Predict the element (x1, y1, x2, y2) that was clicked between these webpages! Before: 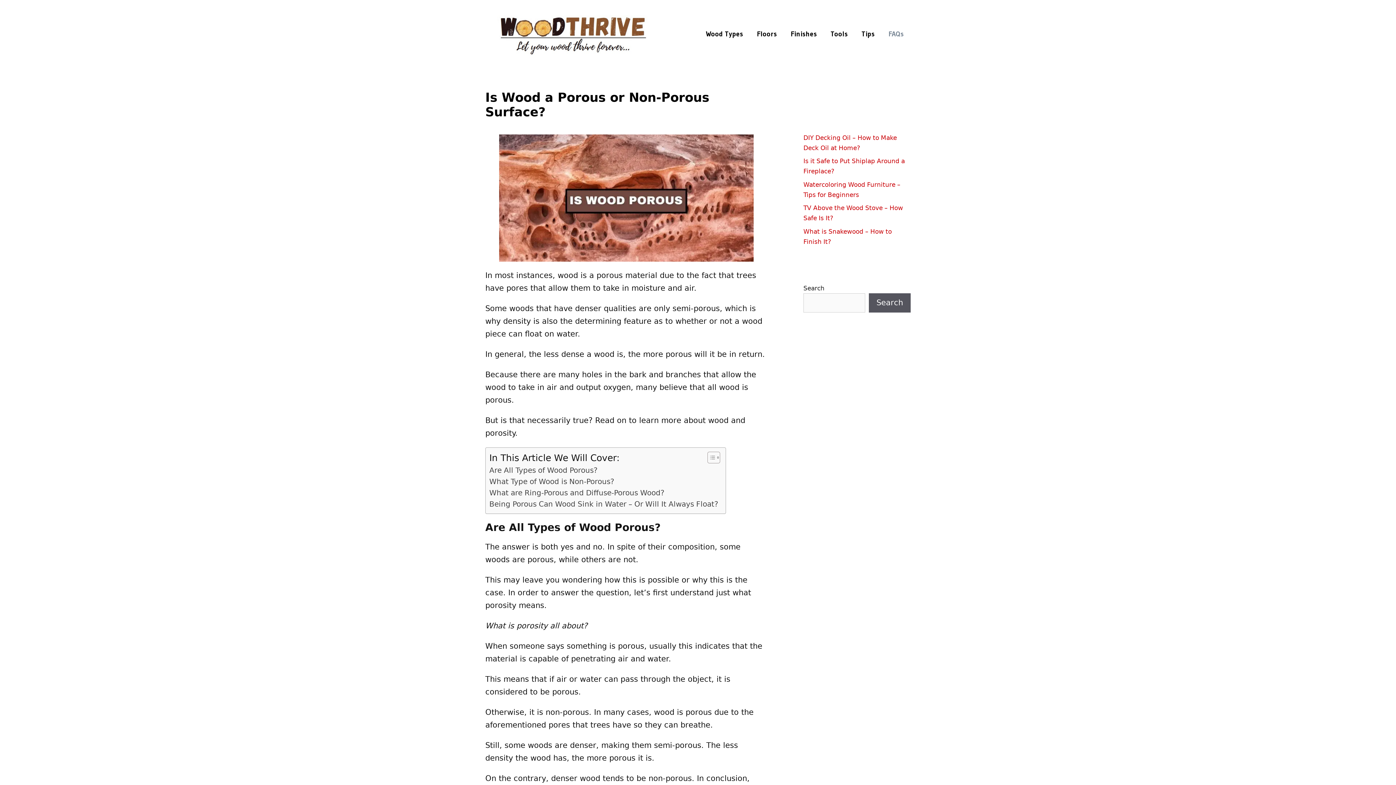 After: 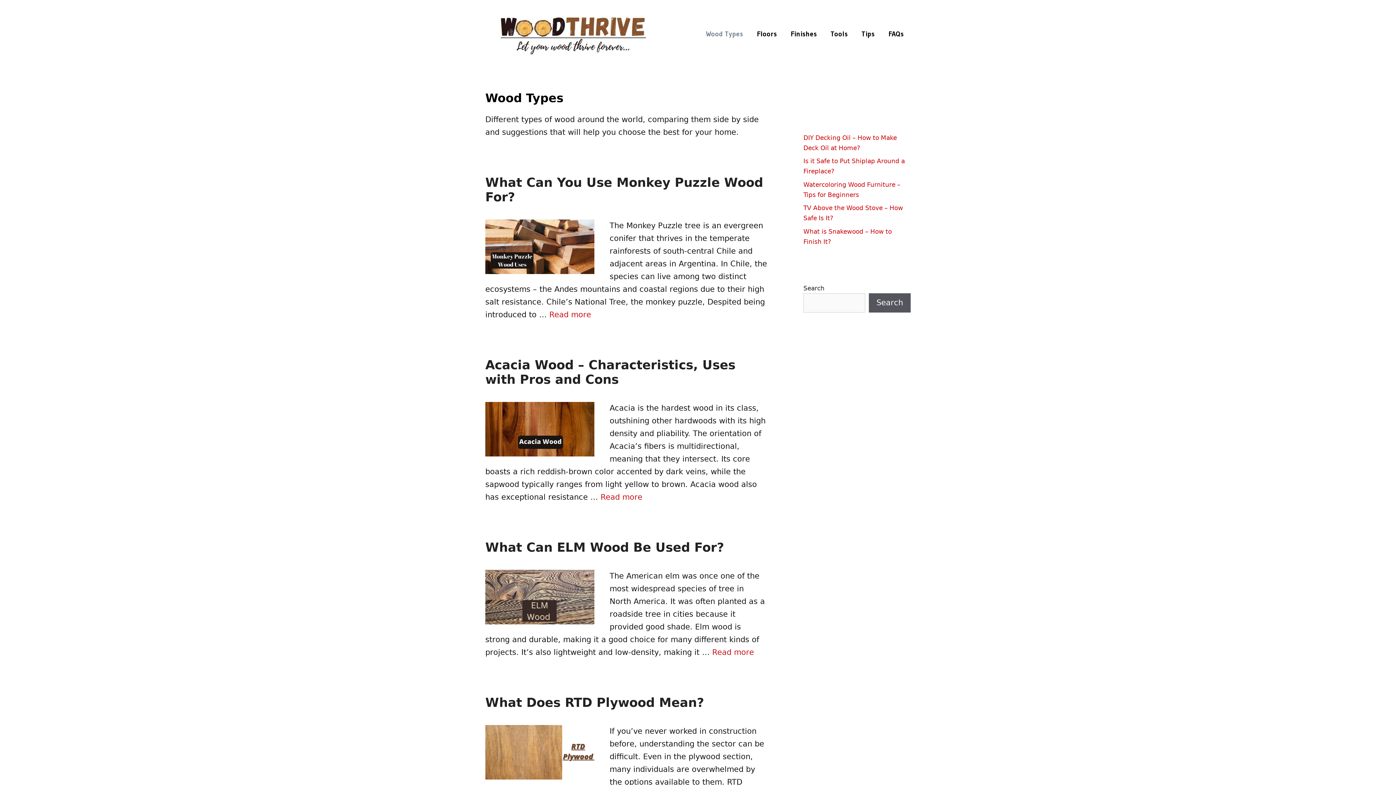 Action: label: Wood Types bbox: (699, 27, 750, 41)